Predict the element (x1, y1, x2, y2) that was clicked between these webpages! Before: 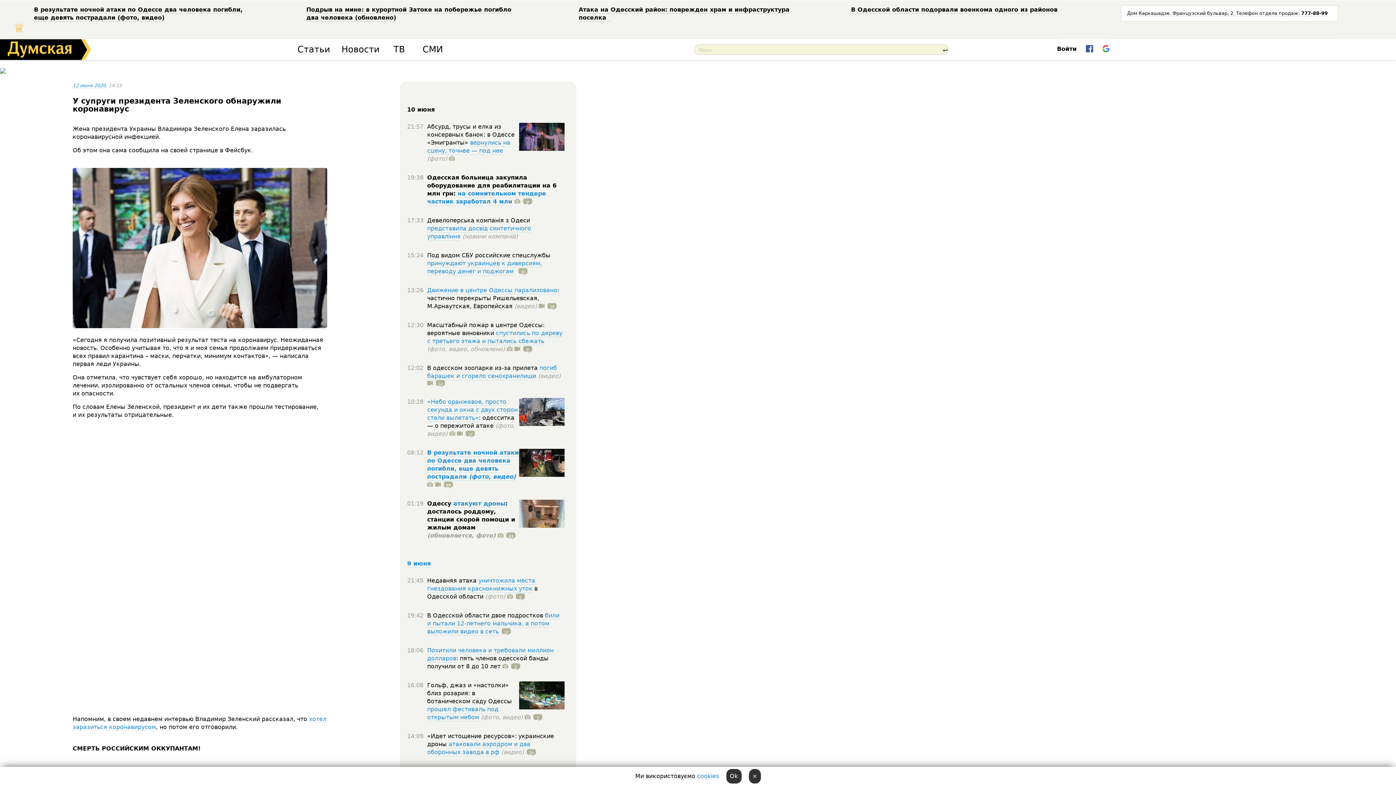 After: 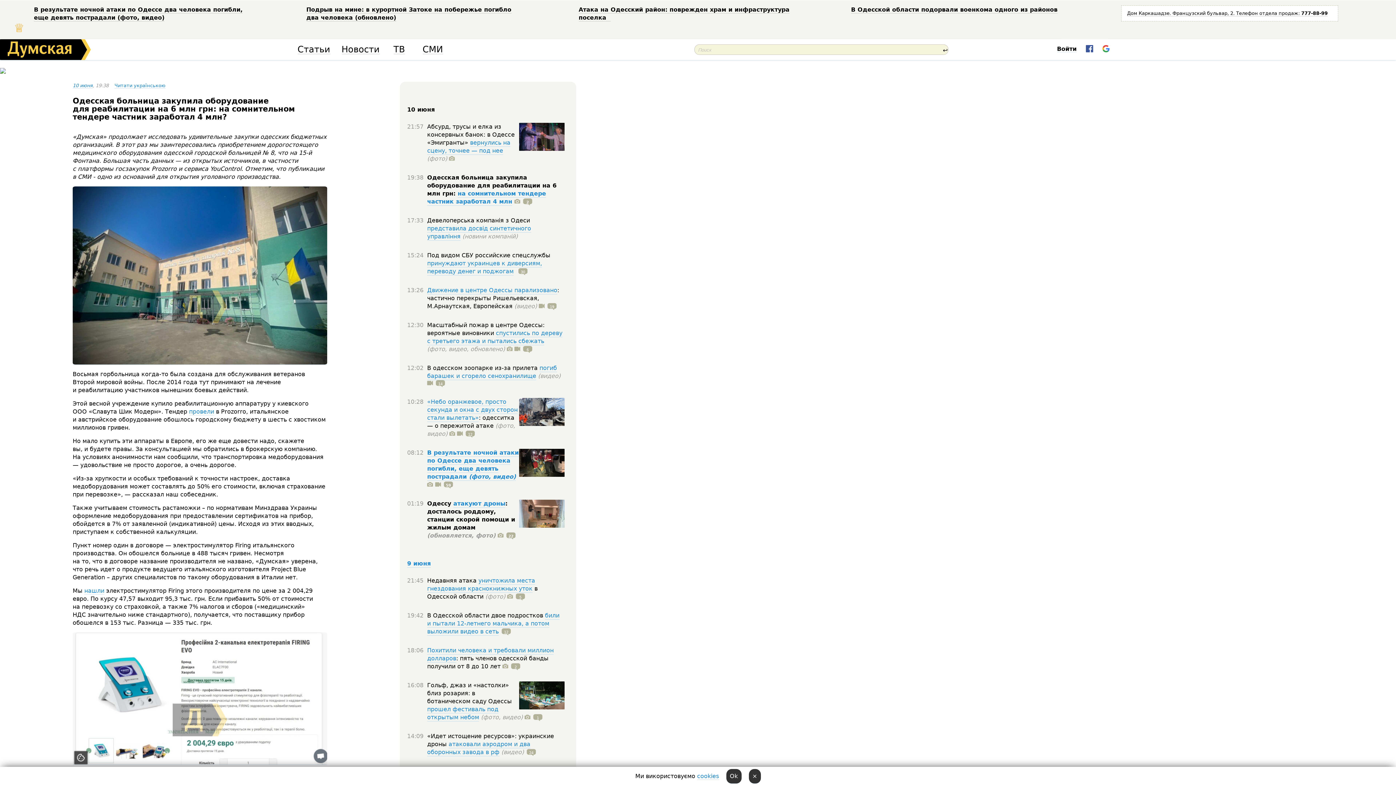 Action: label: на сомнительном тендере частник заработал 4 млн bbox: (427, 190, 546, 205)